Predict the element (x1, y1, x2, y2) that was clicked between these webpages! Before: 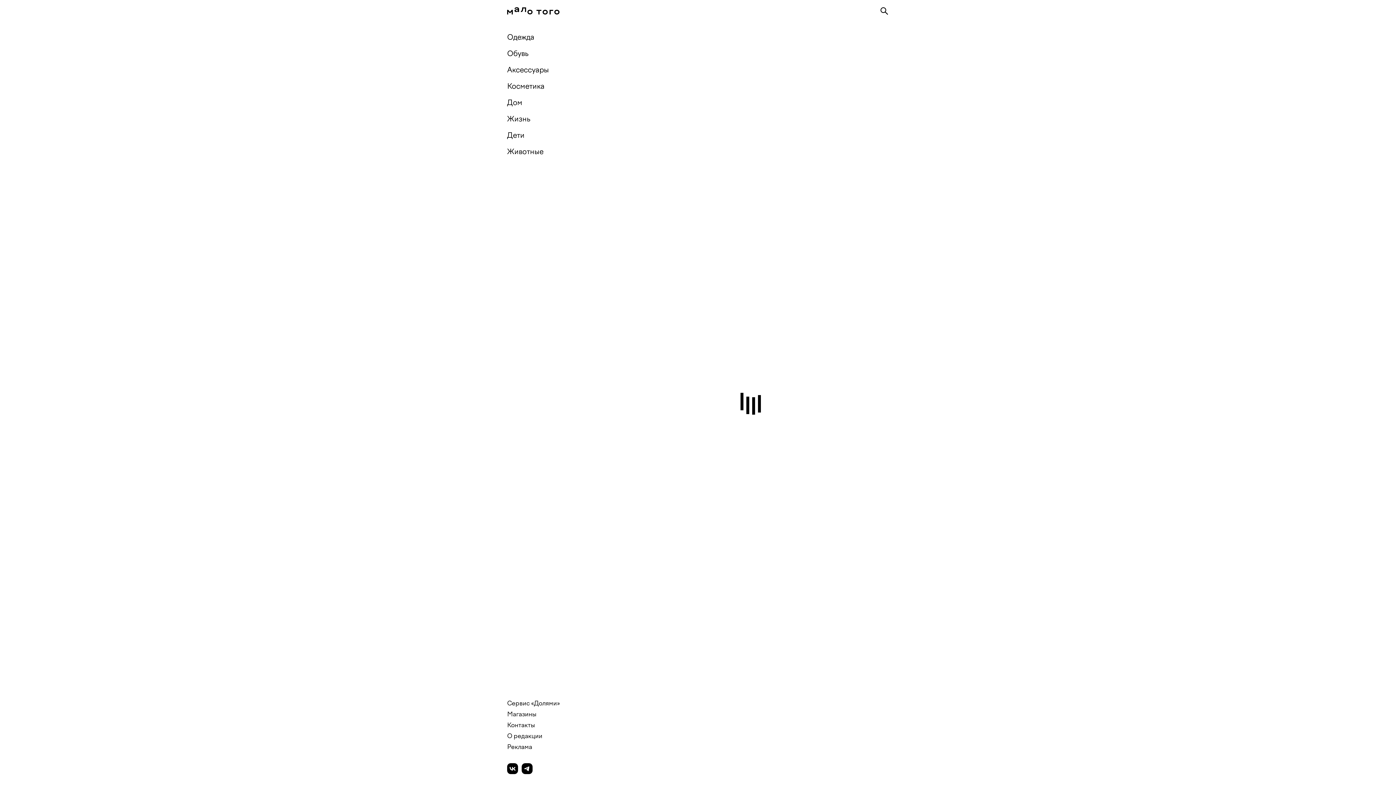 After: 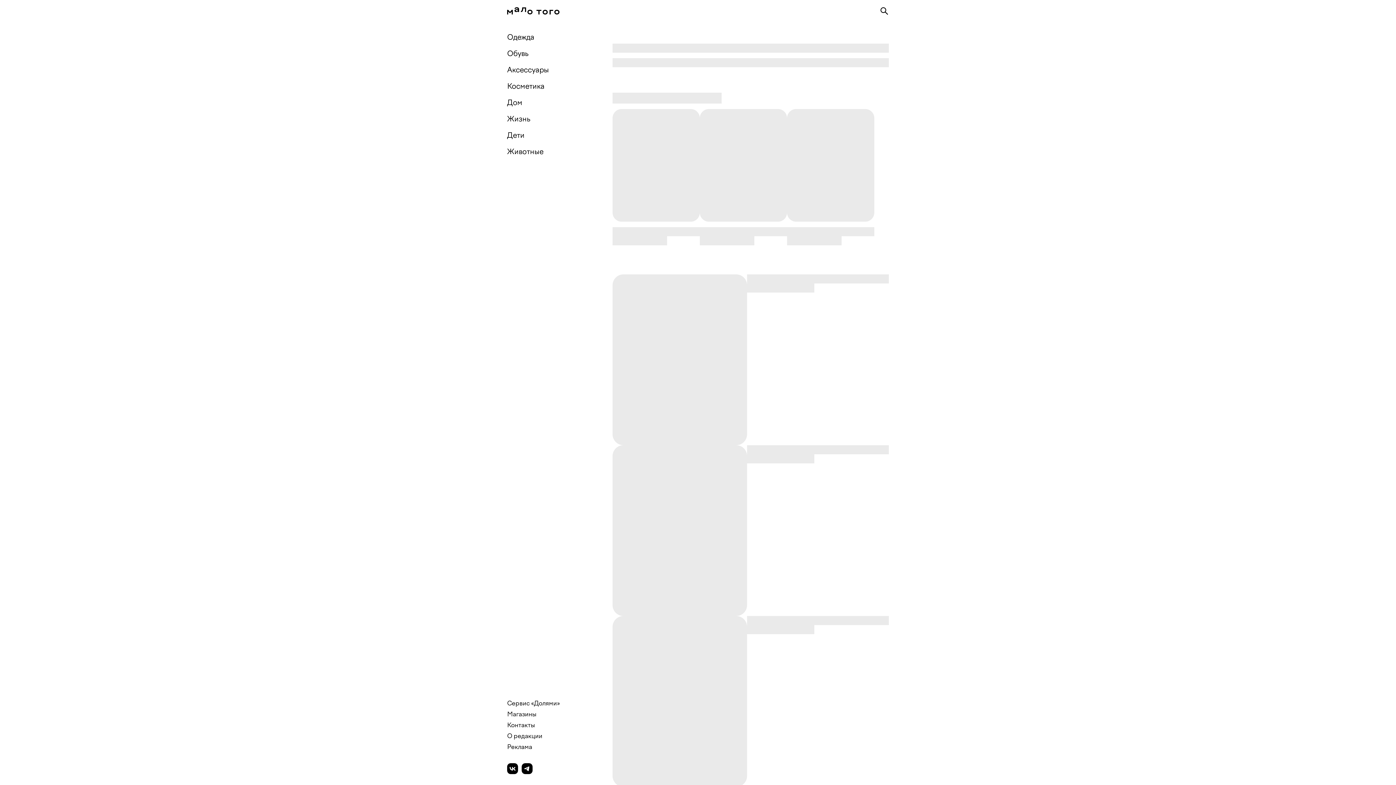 Action: bbox: (503, 61, 594, 78) label: Аксессуары